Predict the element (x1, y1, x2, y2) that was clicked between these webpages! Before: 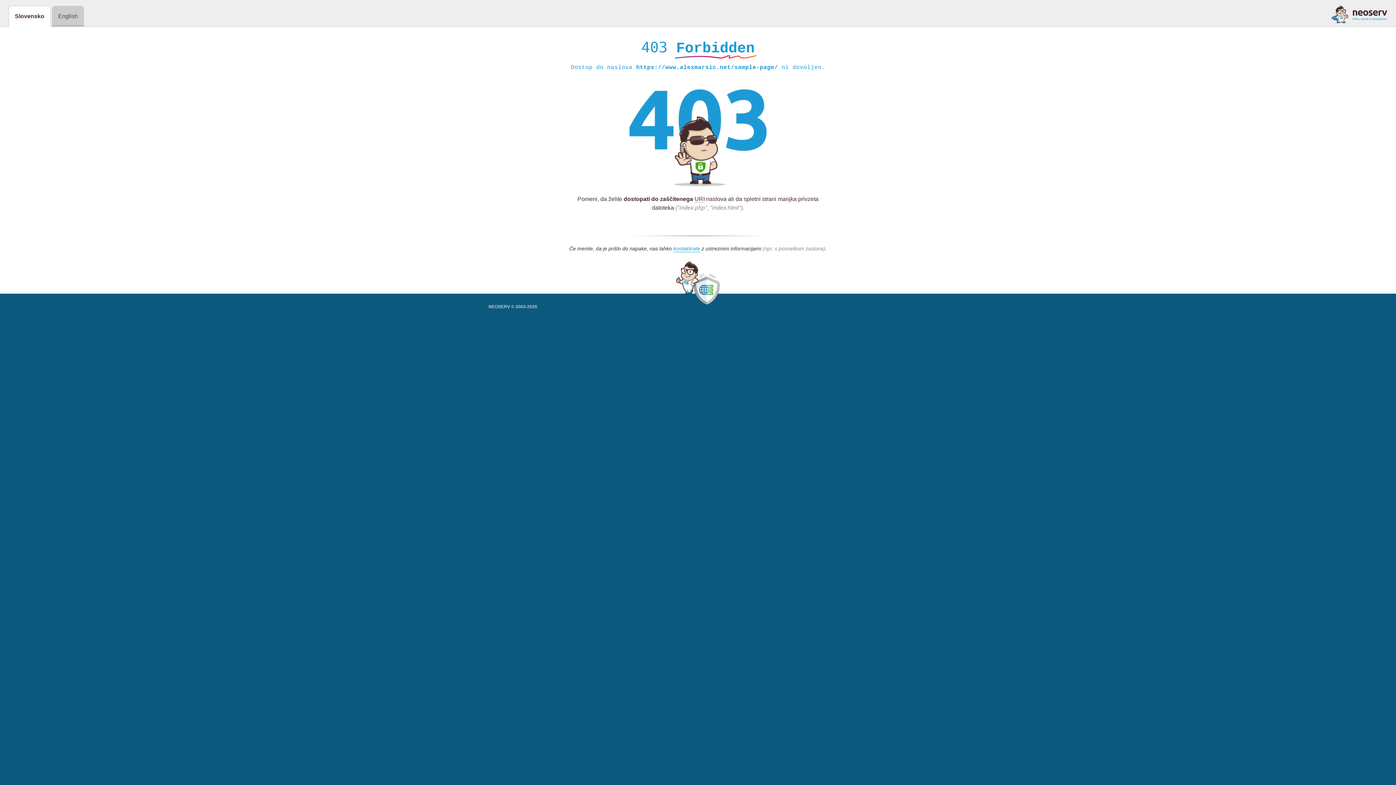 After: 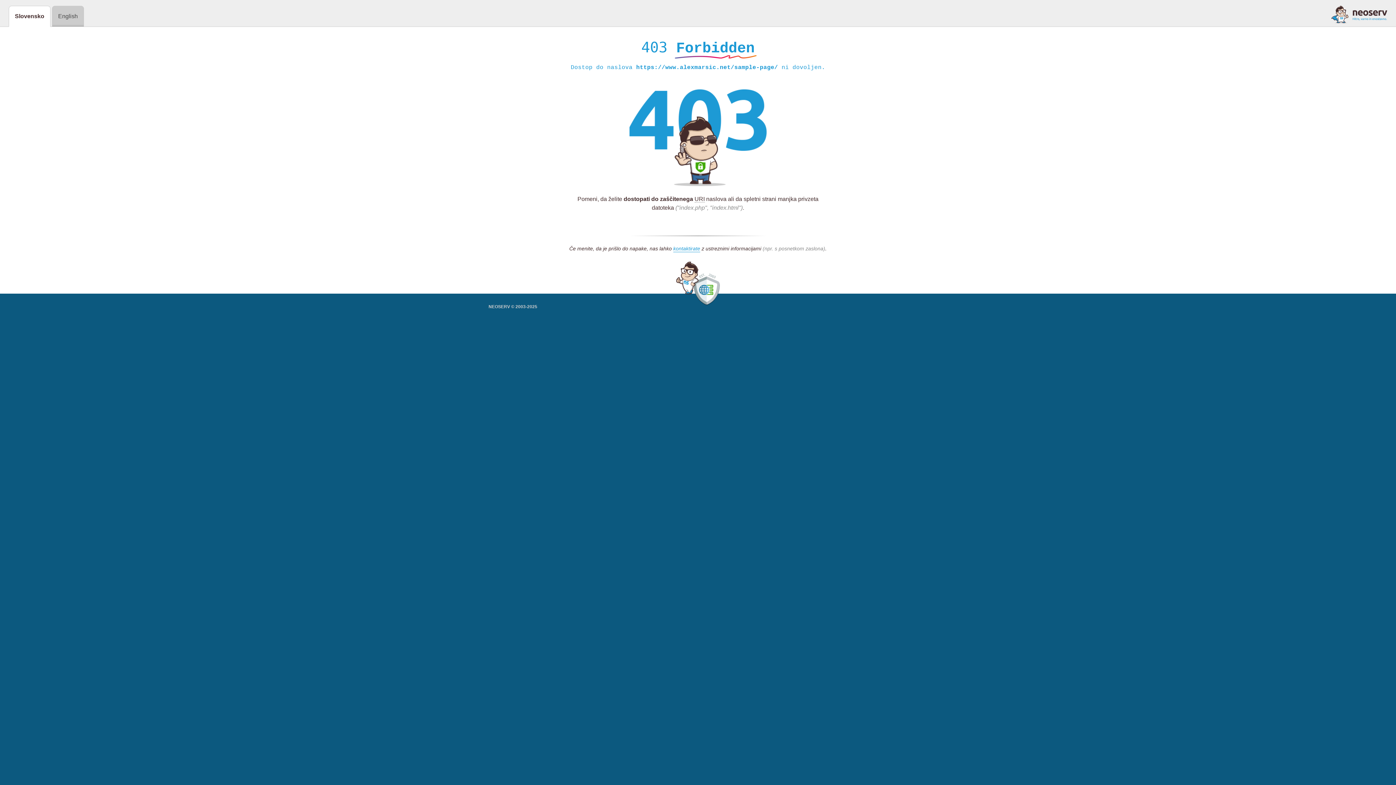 Action: bbox: (1331, 5, 1387, 23)